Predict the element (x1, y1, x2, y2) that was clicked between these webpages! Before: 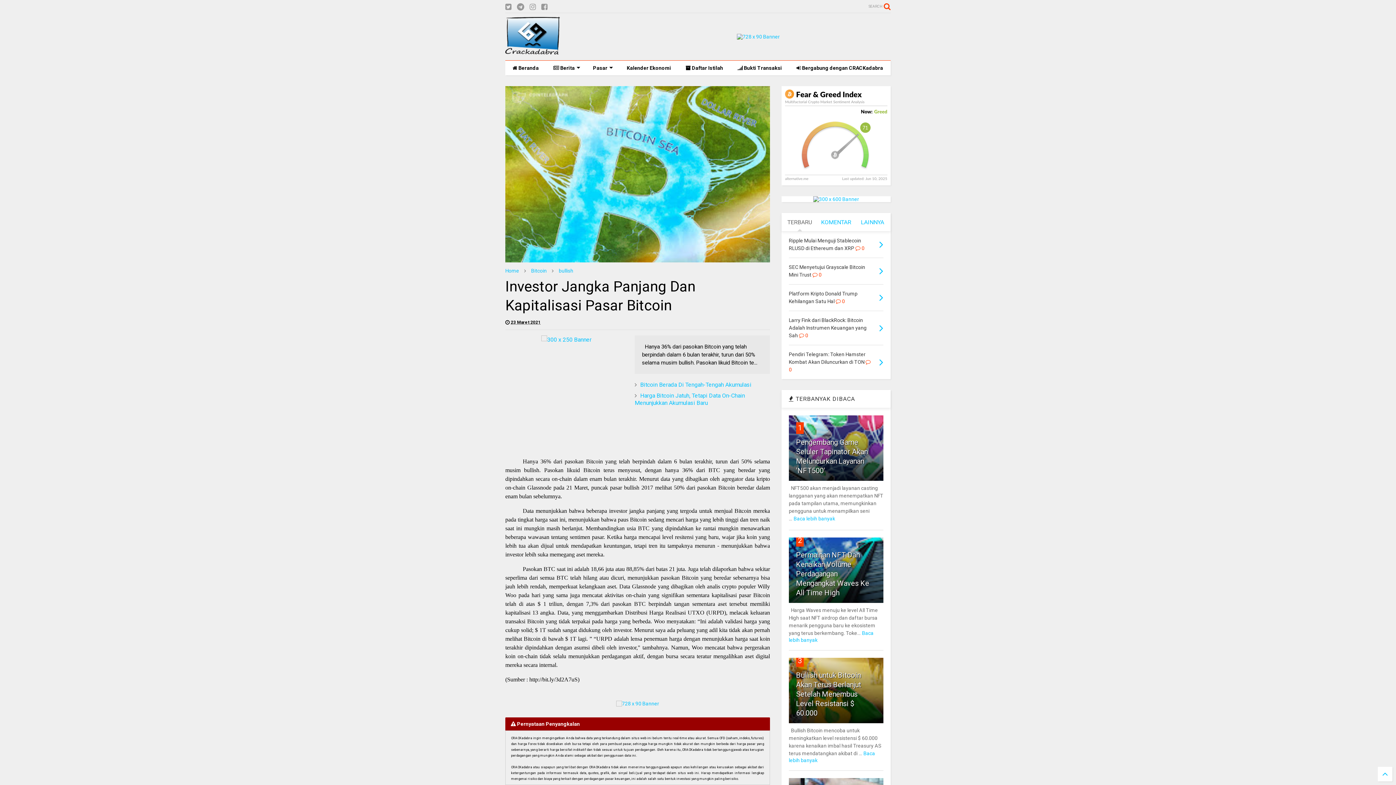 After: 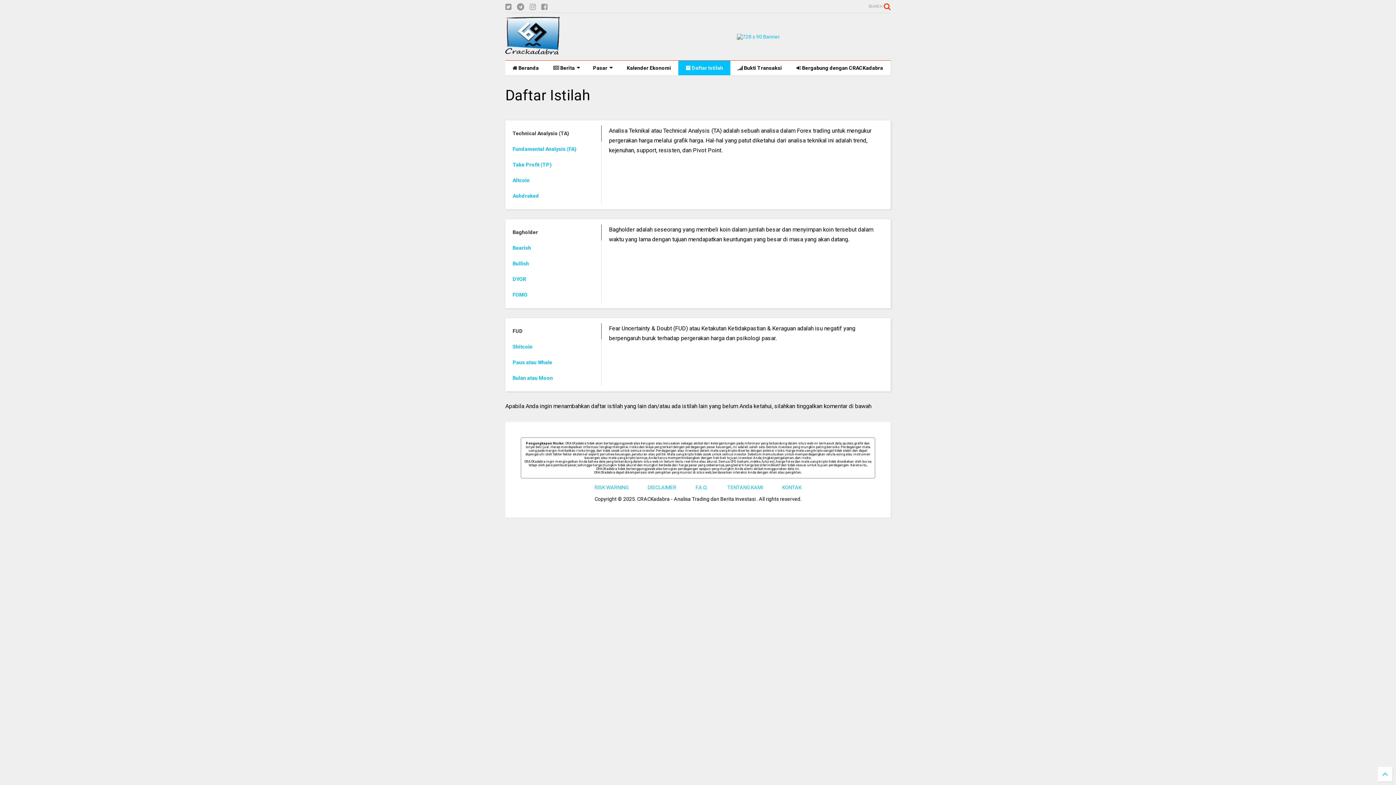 Action: bbox: (678, 60, 730, 75) label:  Daftar Istilah